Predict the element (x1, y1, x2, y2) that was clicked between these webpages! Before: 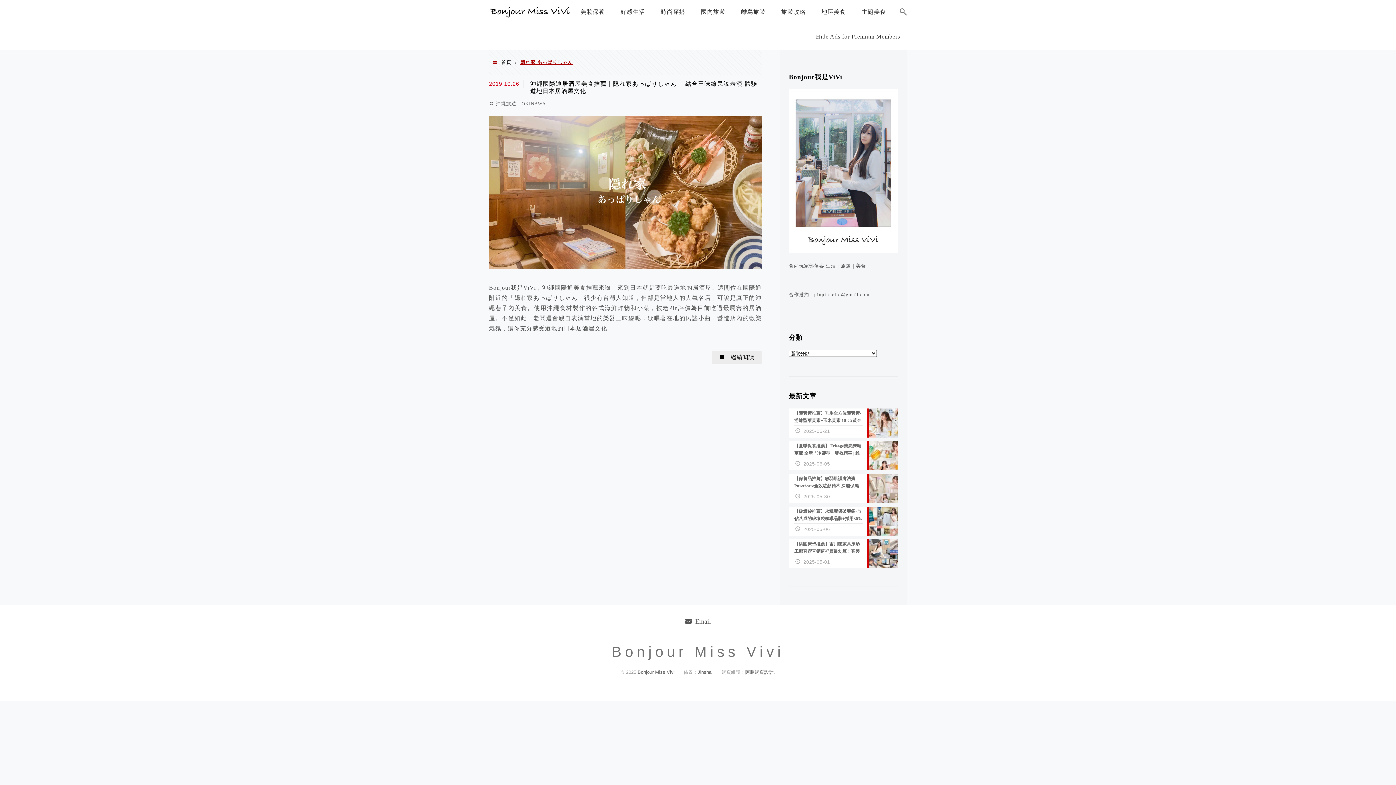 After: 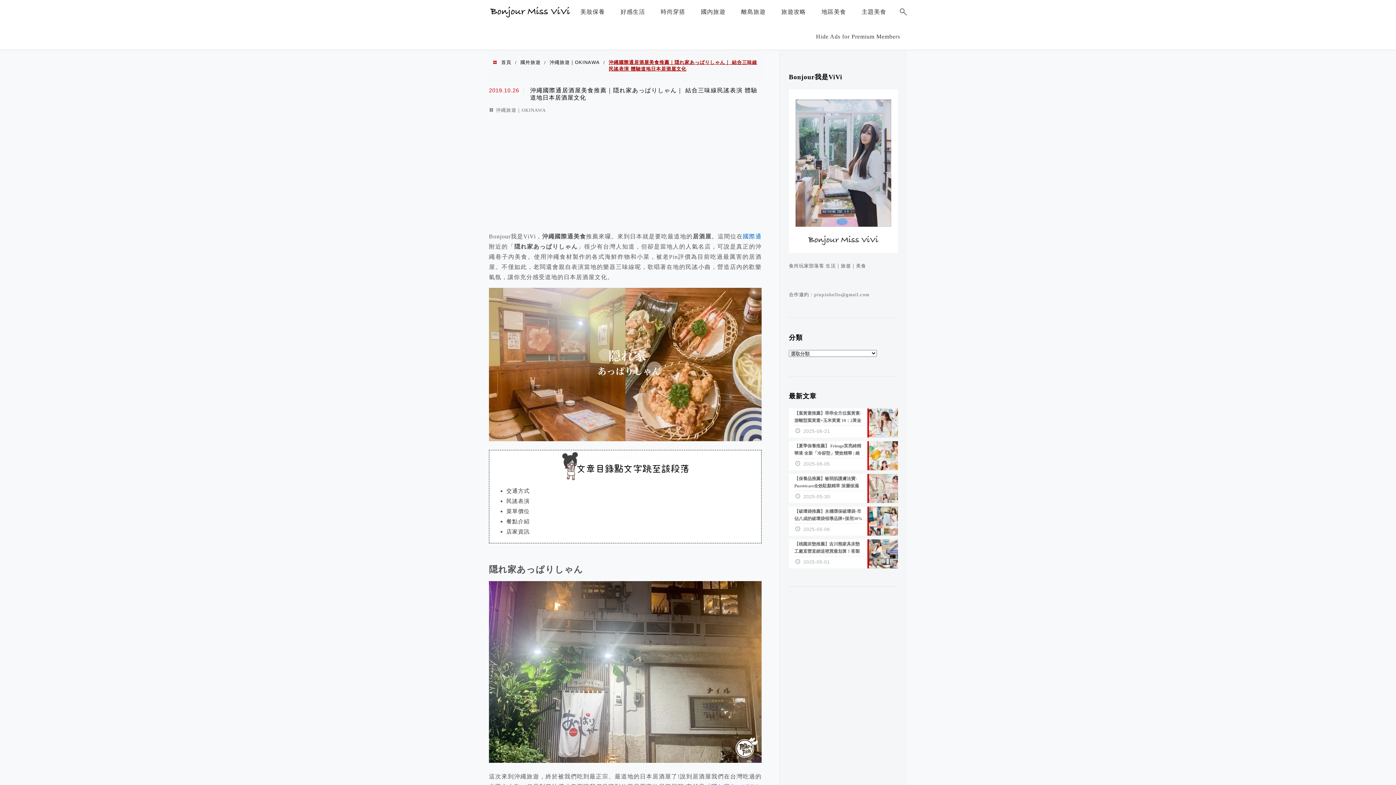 Action: bbox: (489, 264, 761, 270)